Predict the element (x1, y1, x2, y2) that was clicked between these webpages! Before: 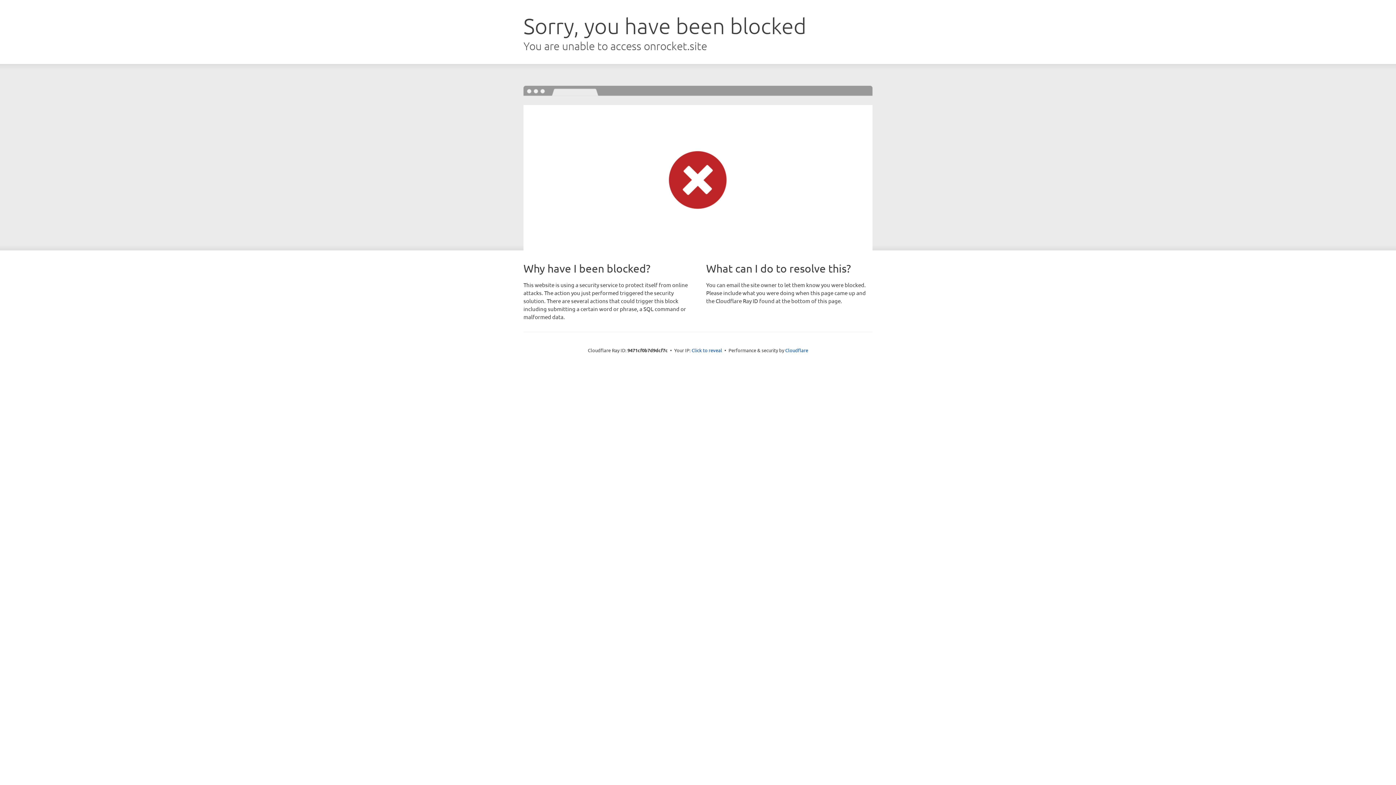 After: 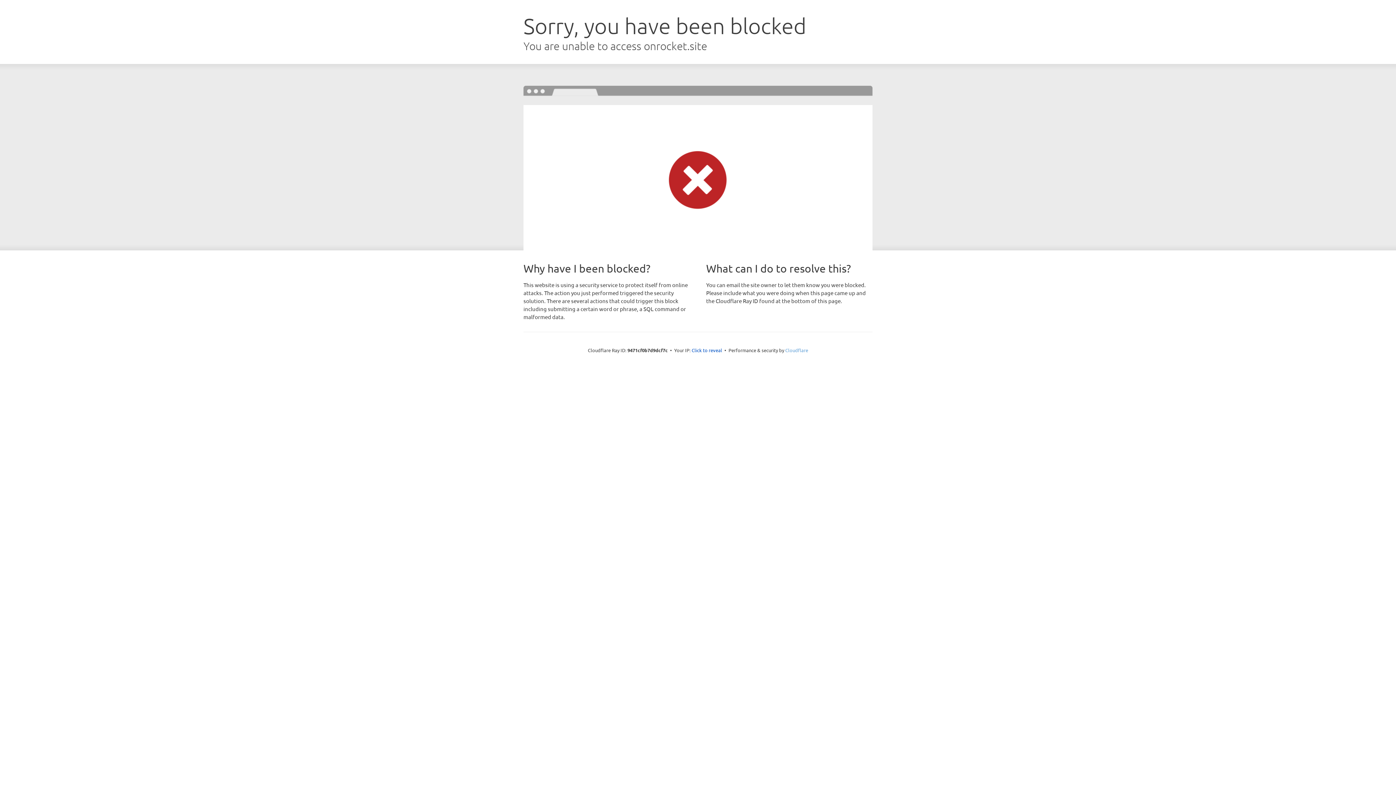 Action: label: Cloudflare bbox: (785, 347, 808, 353)